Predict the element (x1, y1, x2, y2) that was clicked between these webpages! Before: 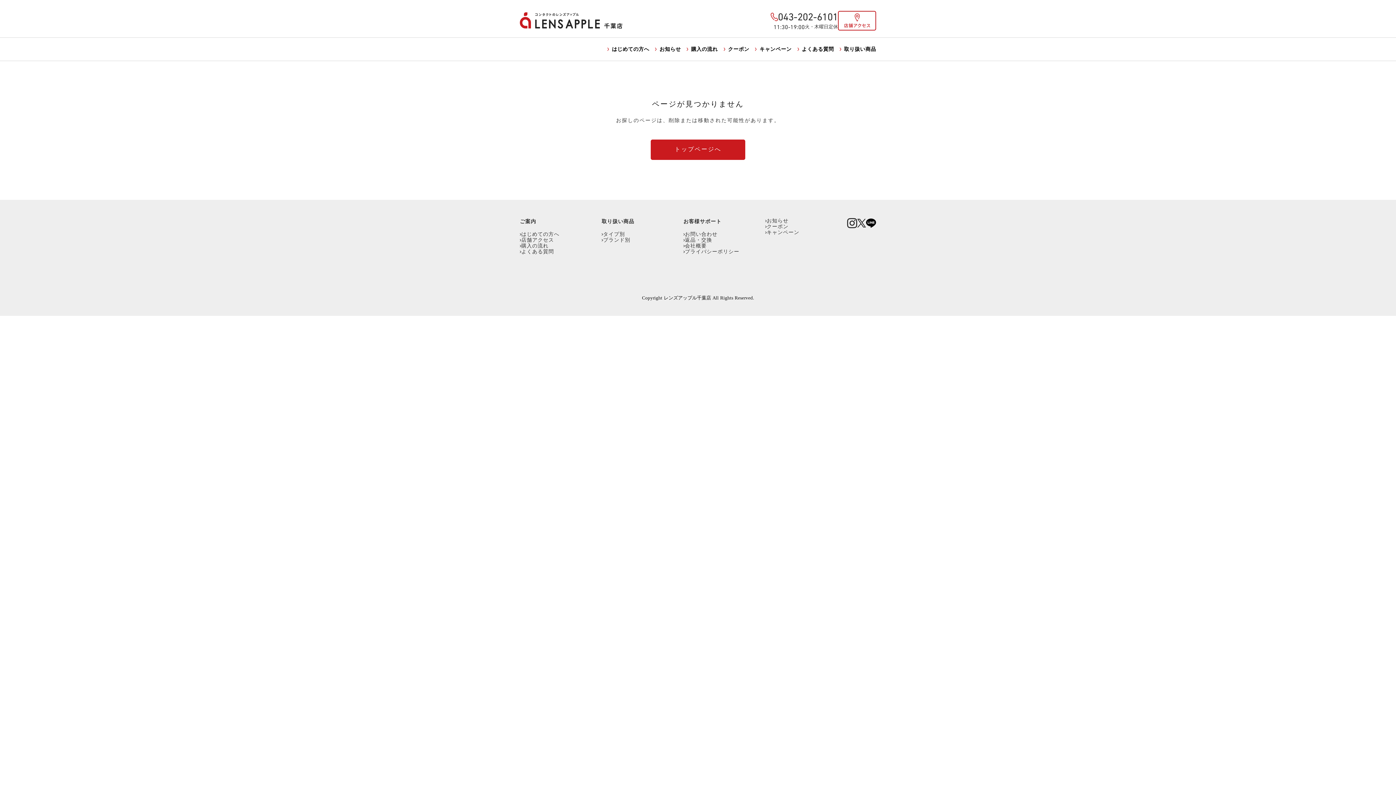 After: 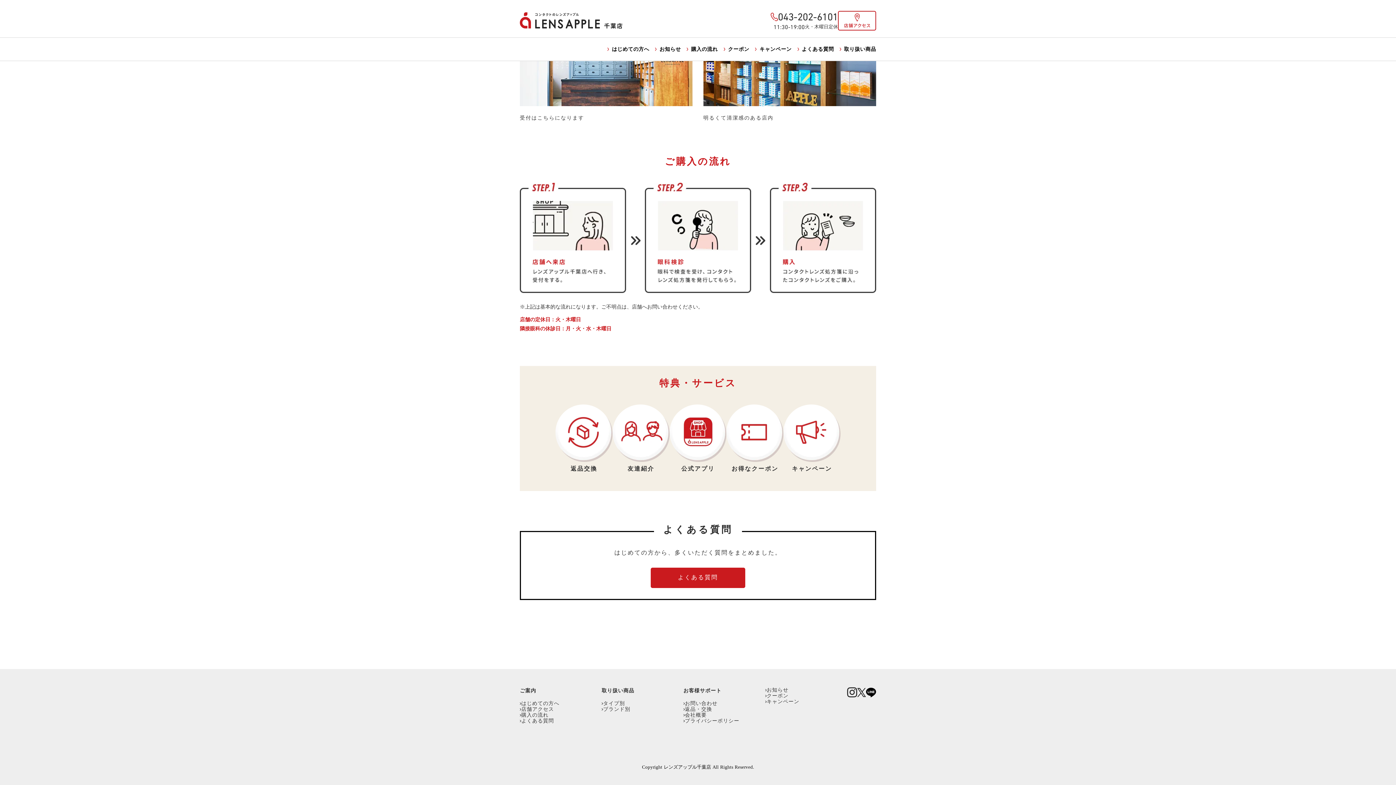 Action: label: 購入の流れ bbox: (520, 242, 548, 248)